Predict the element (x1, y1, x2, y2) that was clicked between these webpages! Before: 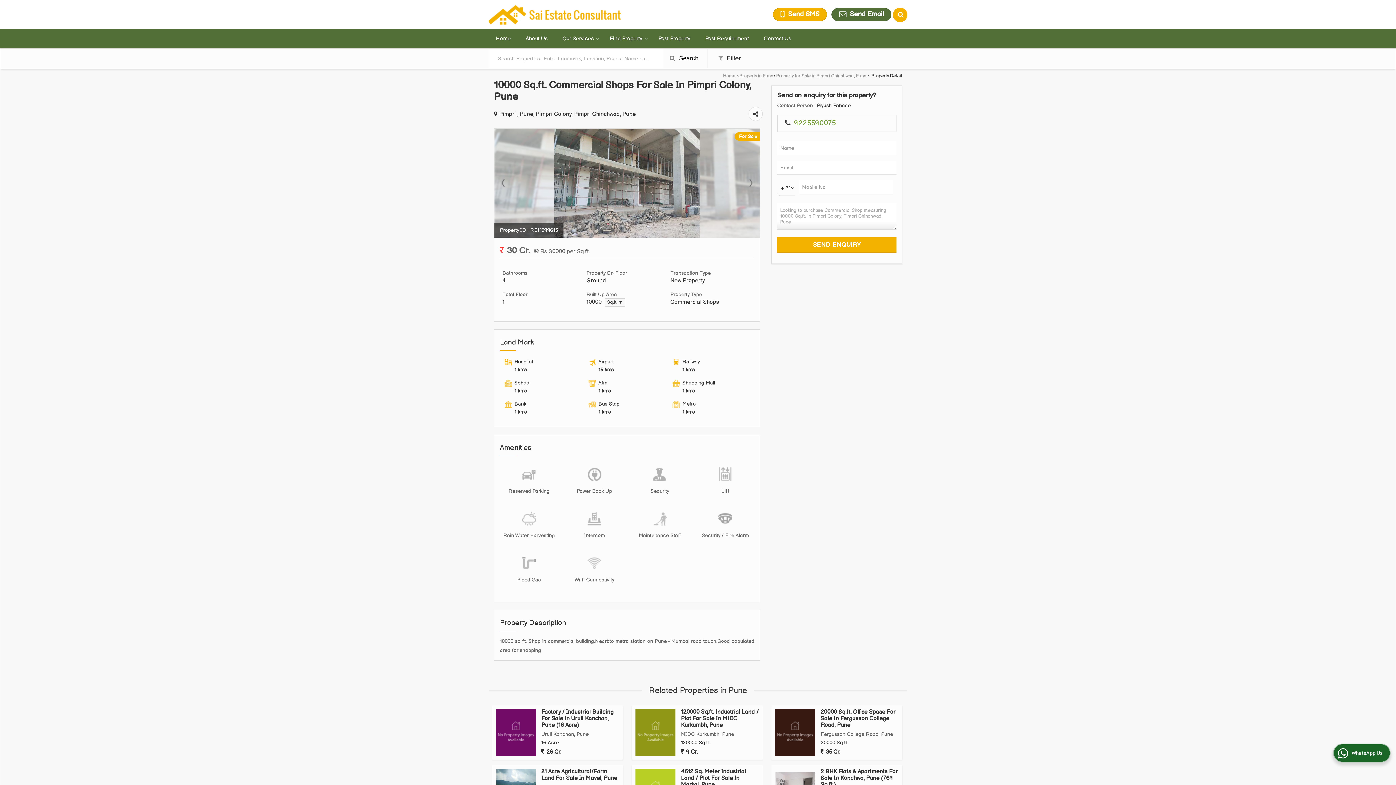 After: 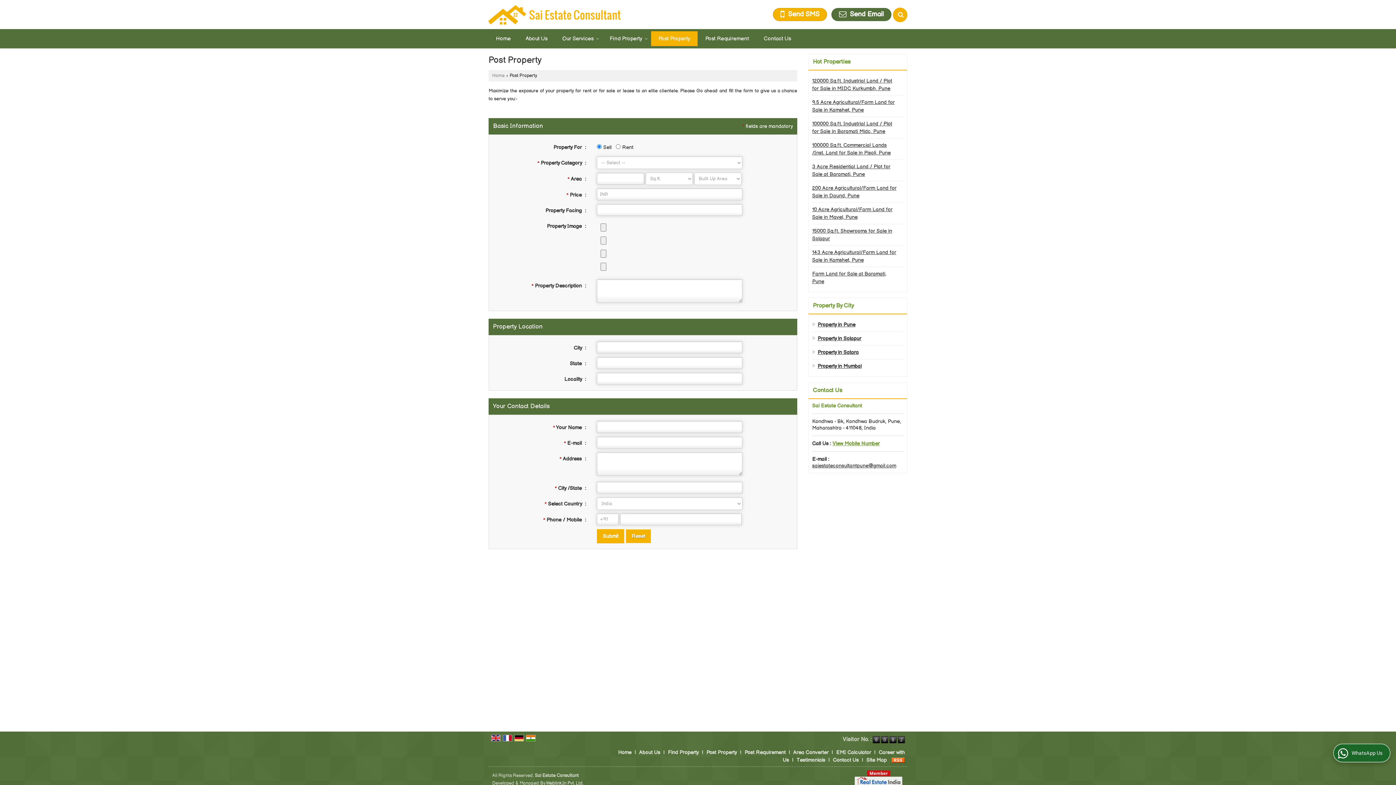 Action: label: Post Property bbox: (651, 31, 697, 46)